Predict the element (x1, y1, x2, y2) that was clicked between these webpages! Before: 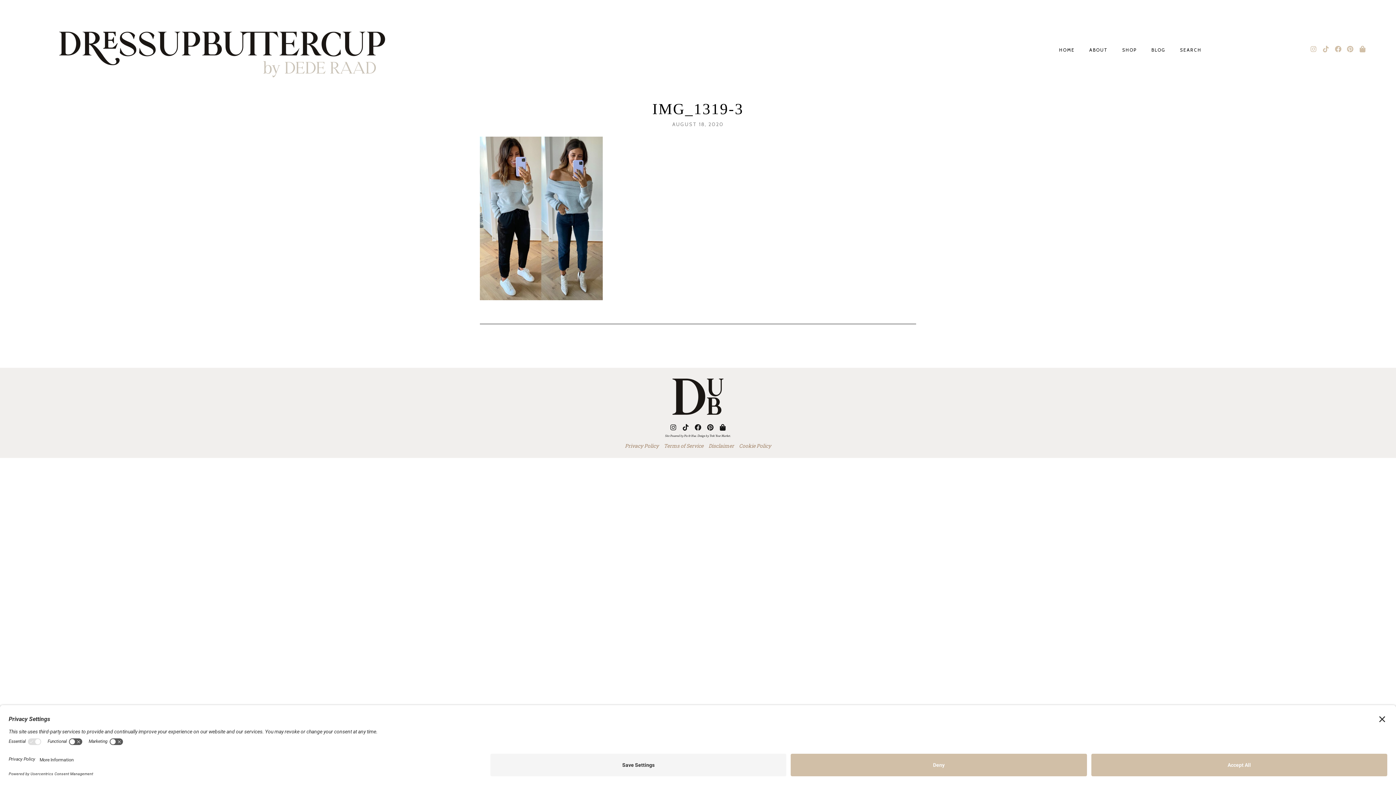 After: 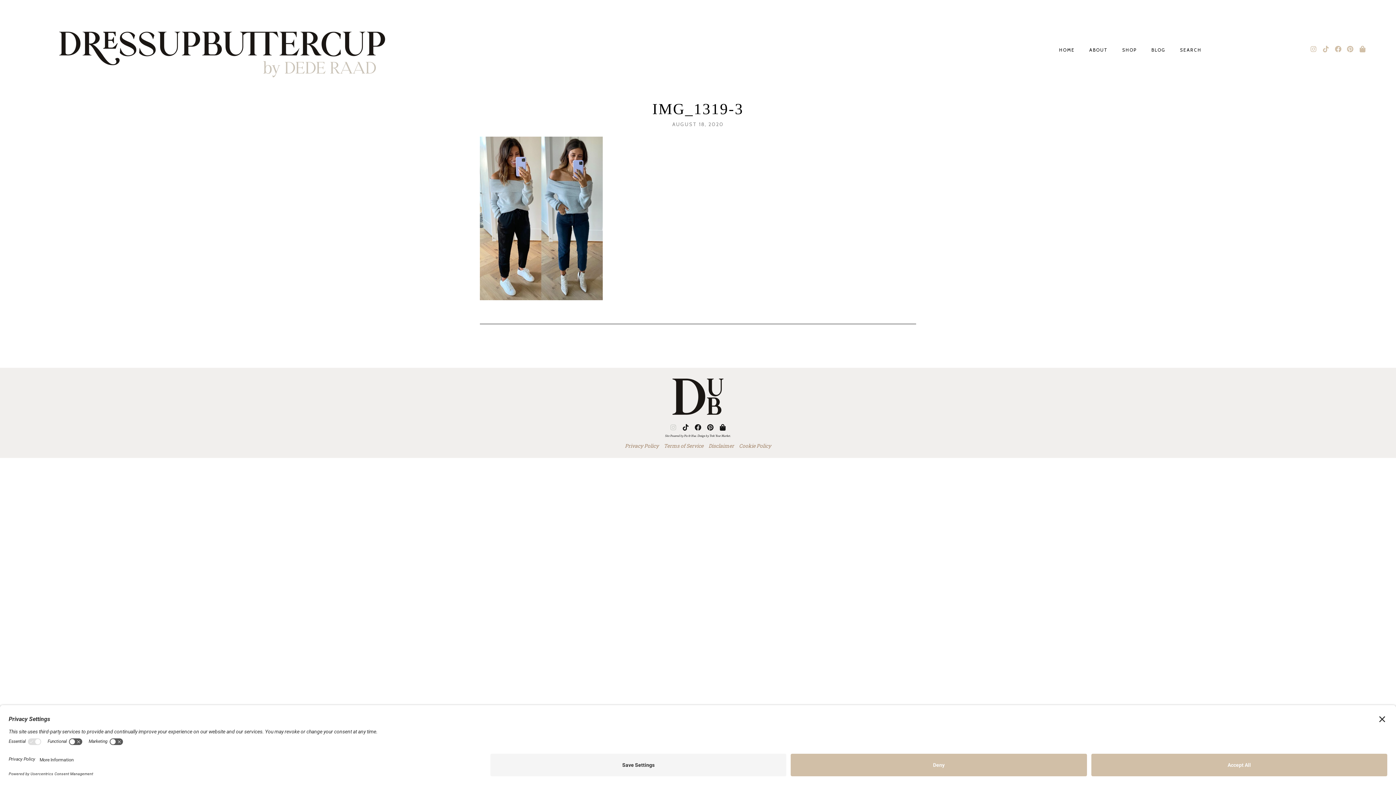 Action: label: Instagram bbox: (668, 422, 678, 432)